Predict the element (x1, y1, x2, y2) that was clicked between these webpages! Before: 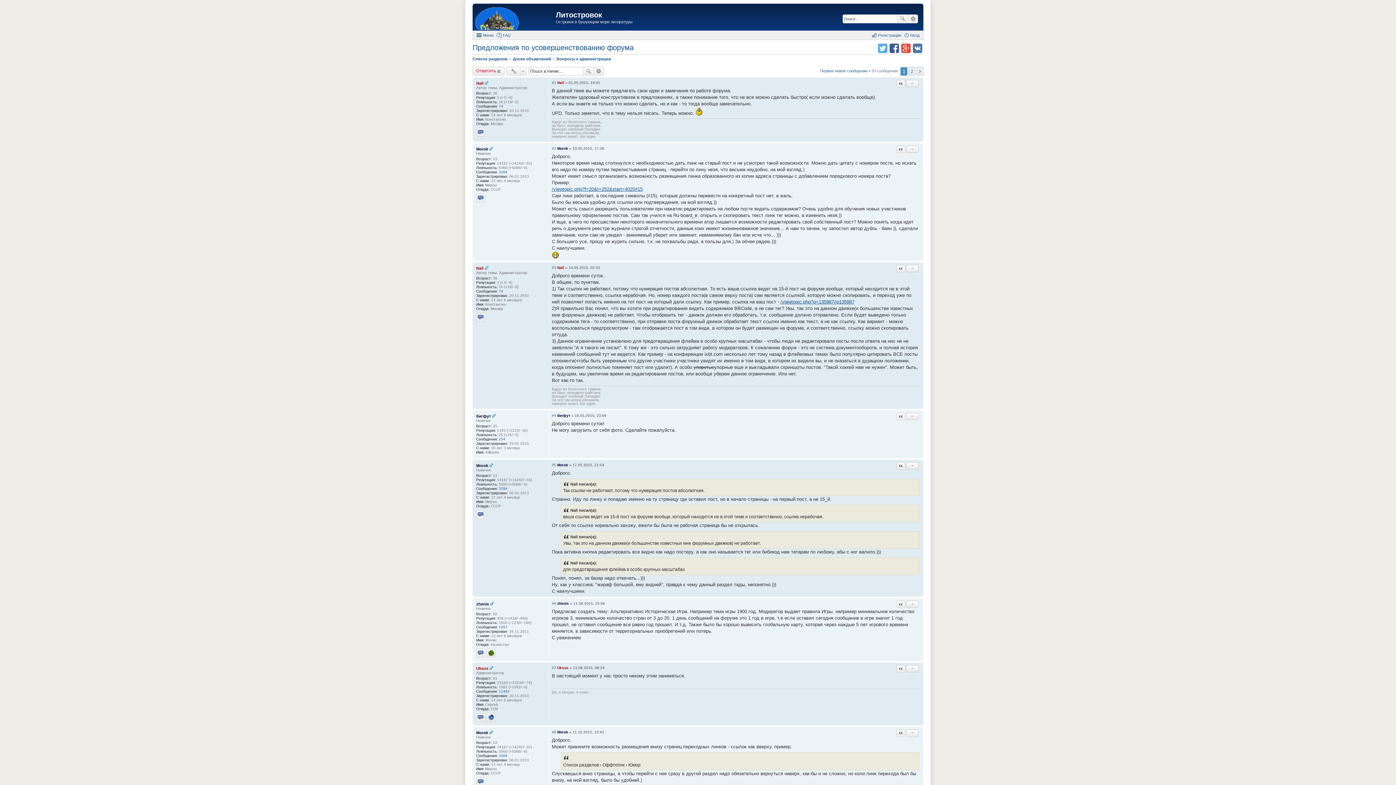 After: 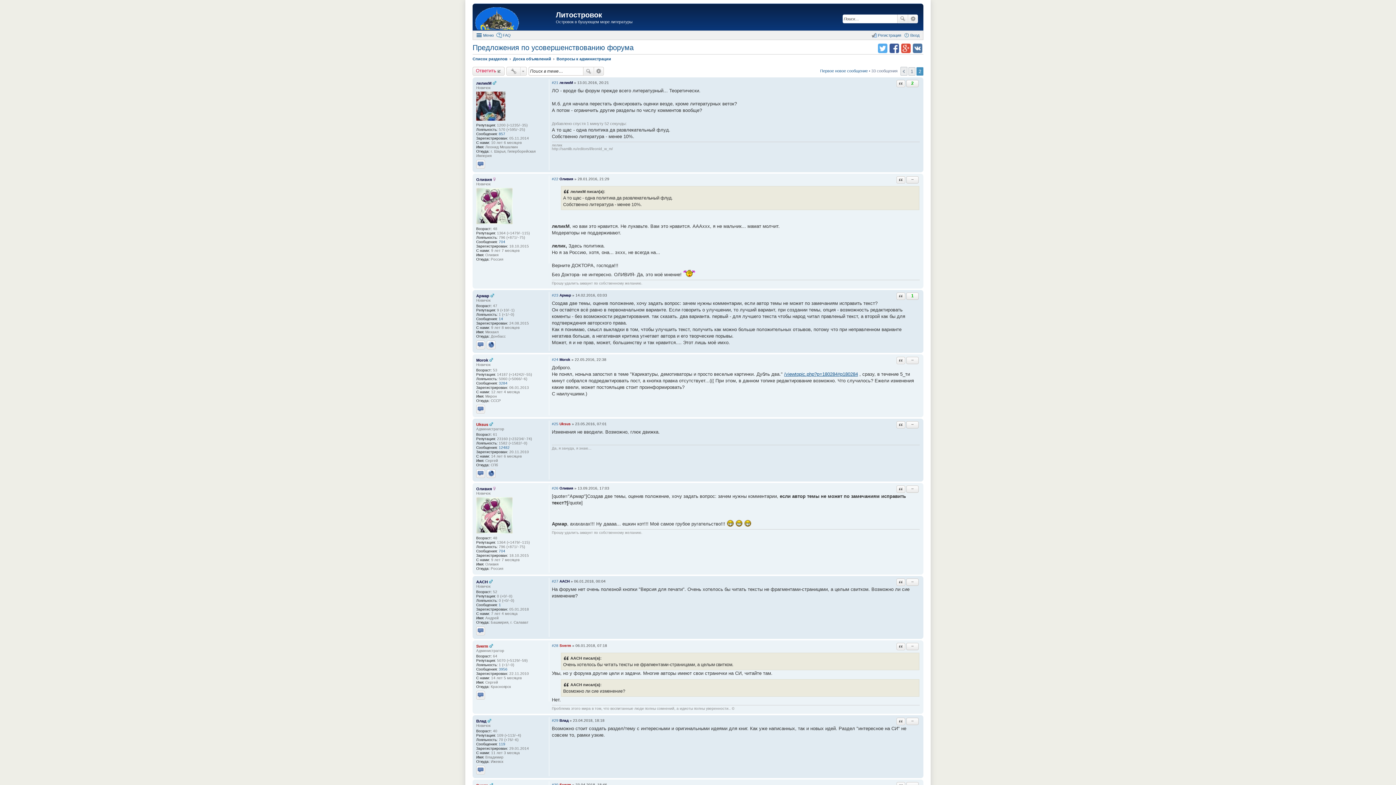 Action: label: 2 bbox: (908, 67, 915, 75)